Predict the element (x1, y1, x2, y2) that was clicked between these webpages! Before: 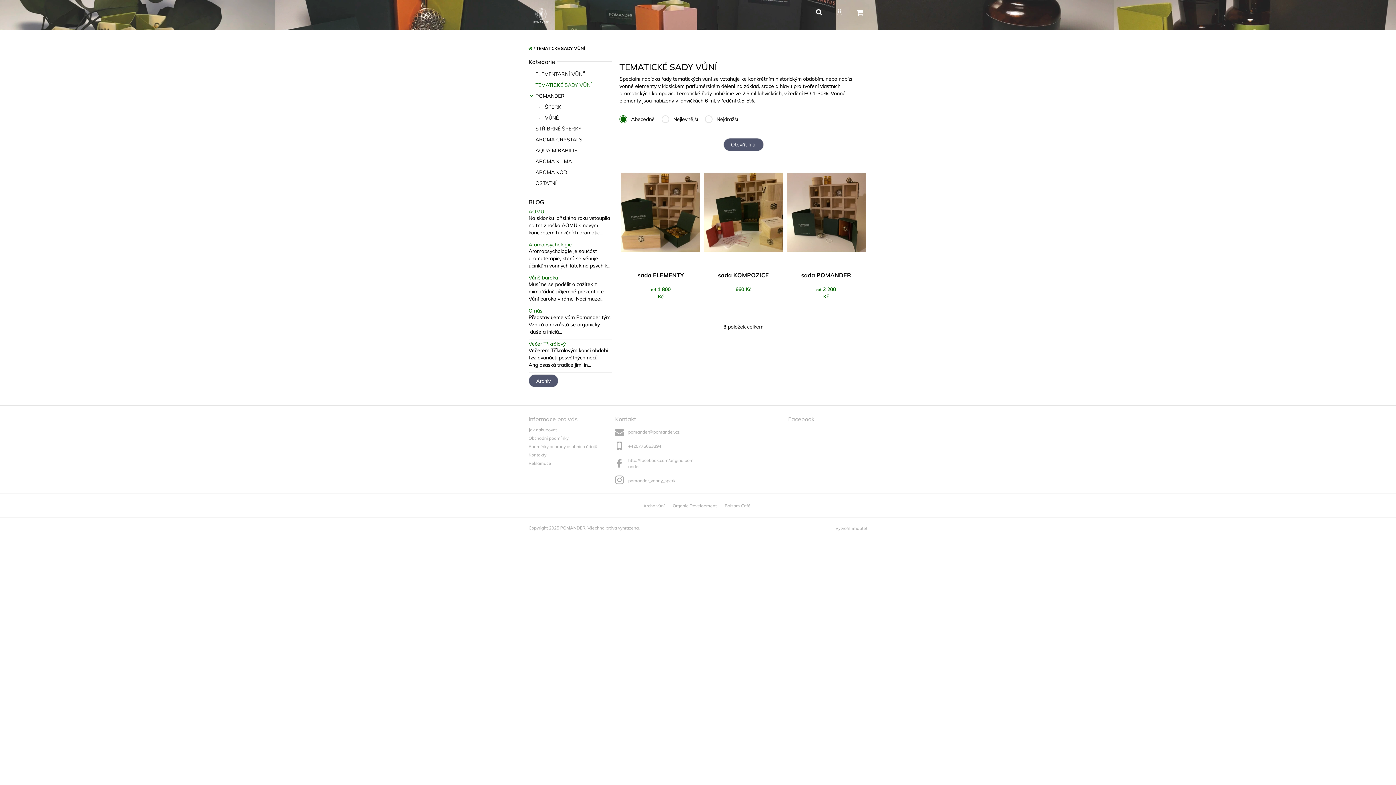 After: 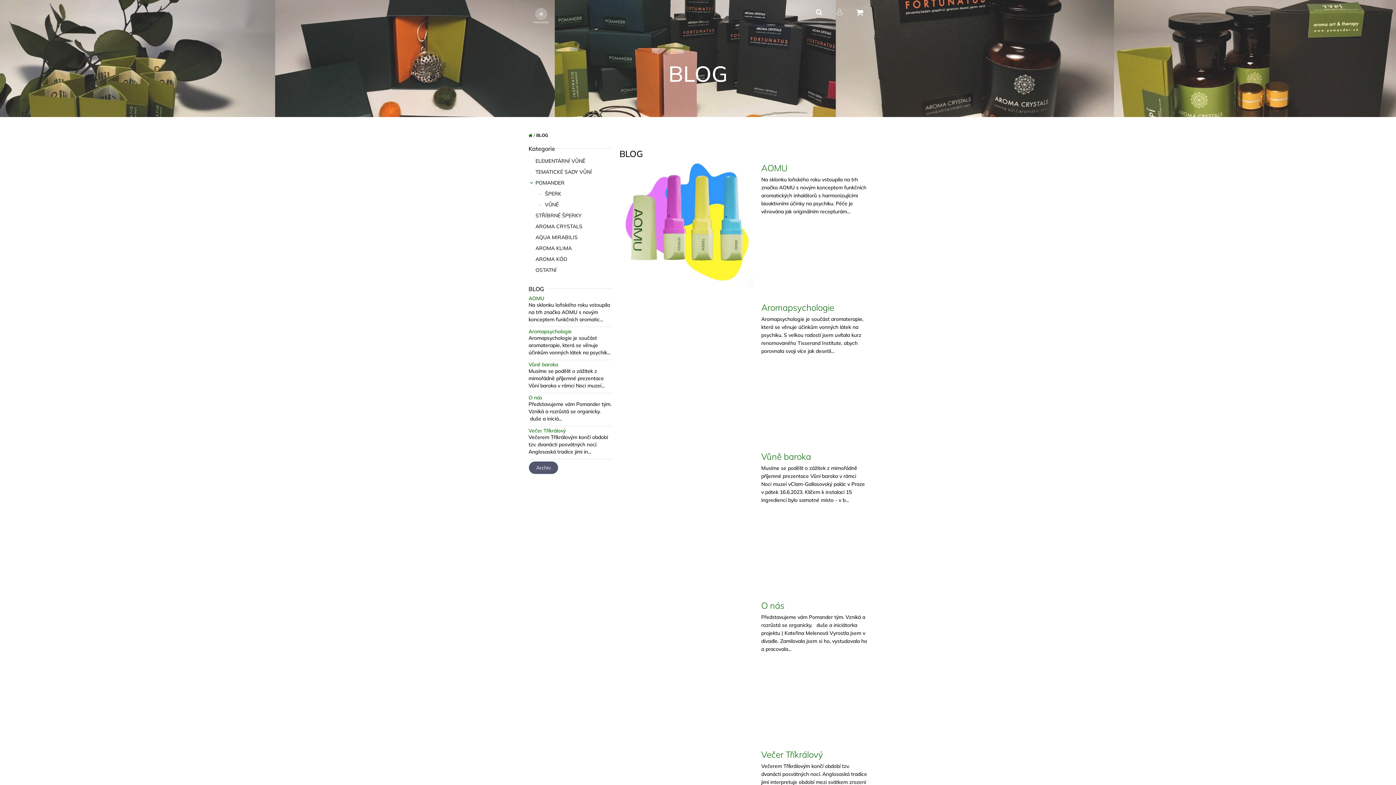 Action: bbox: (528, 374, 558, 387) label: Archiv